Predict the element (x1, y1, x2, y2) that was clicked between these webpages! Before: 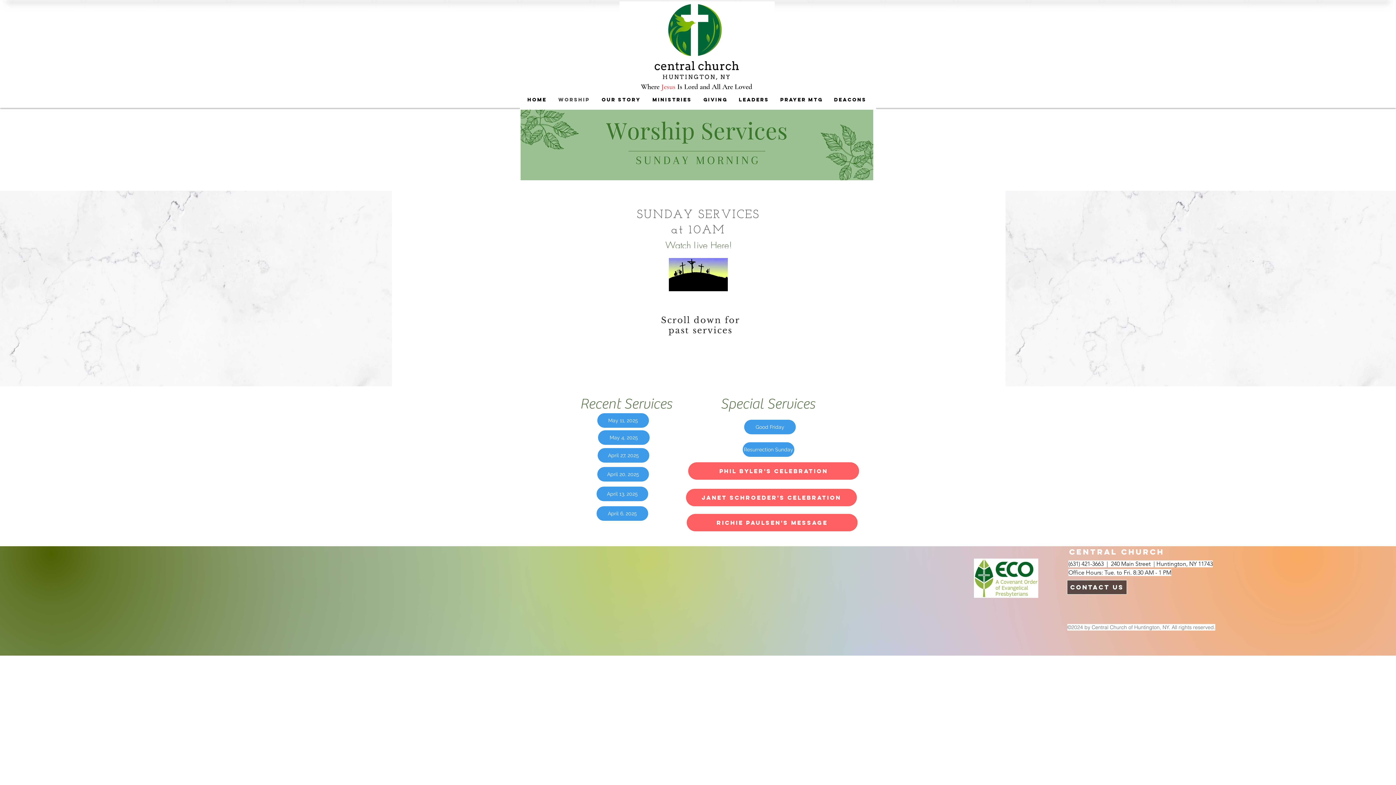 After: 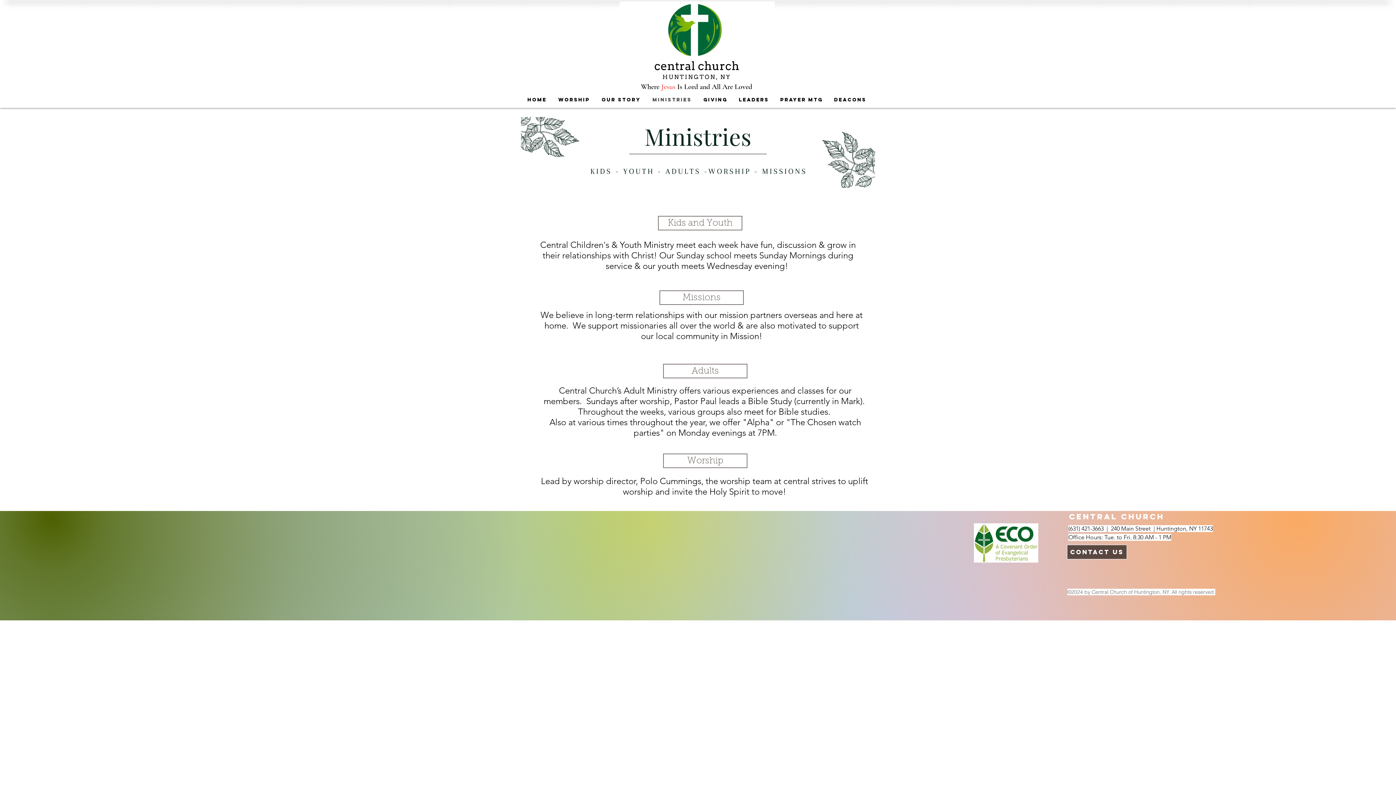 Action: bbox: (646, 94, 697, 105) label: Ministries